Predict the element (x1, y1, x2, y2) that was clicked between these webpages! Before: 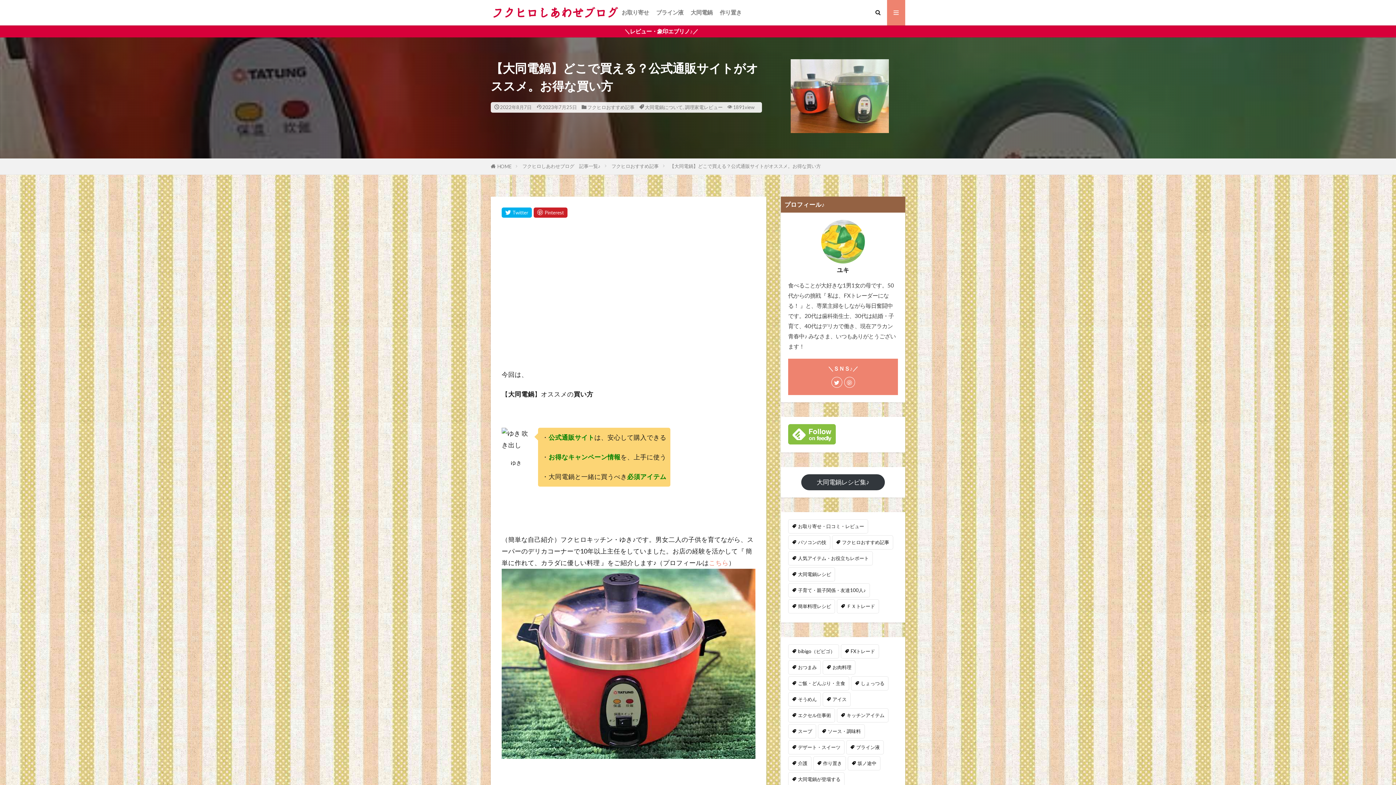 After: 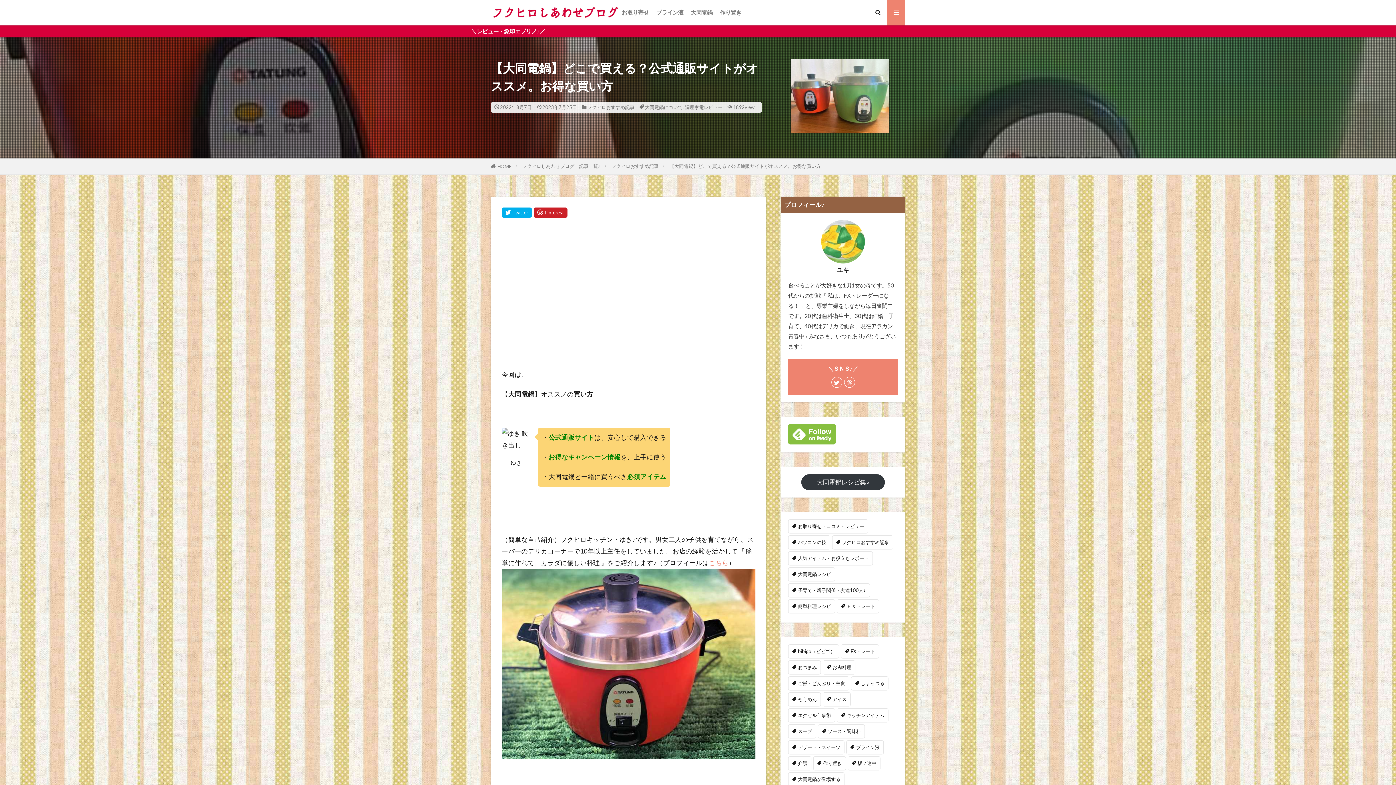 Action: bbox: (669, 163, 821, 168) label: 【大同電鍋】どこで買える？公式通販サイトがオススメ。お得な買い方